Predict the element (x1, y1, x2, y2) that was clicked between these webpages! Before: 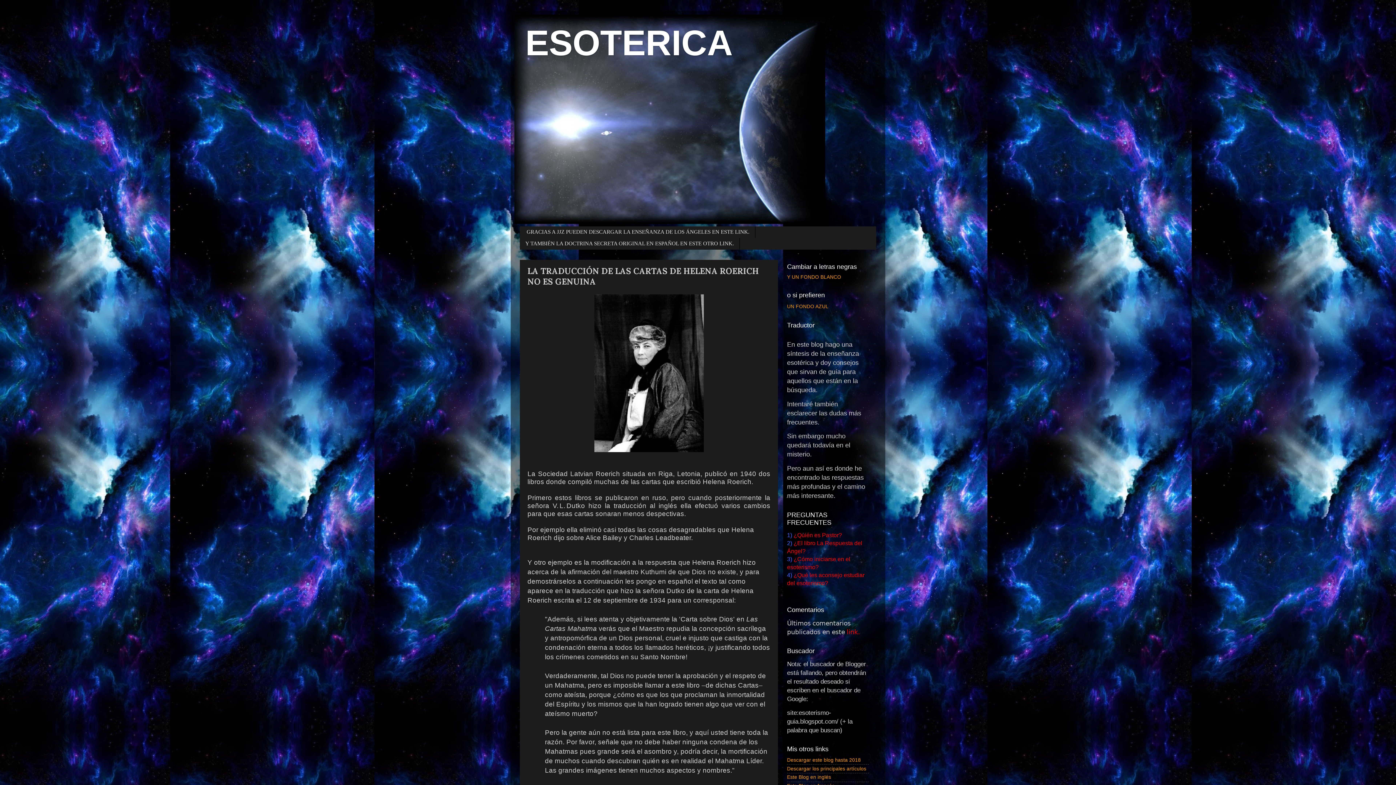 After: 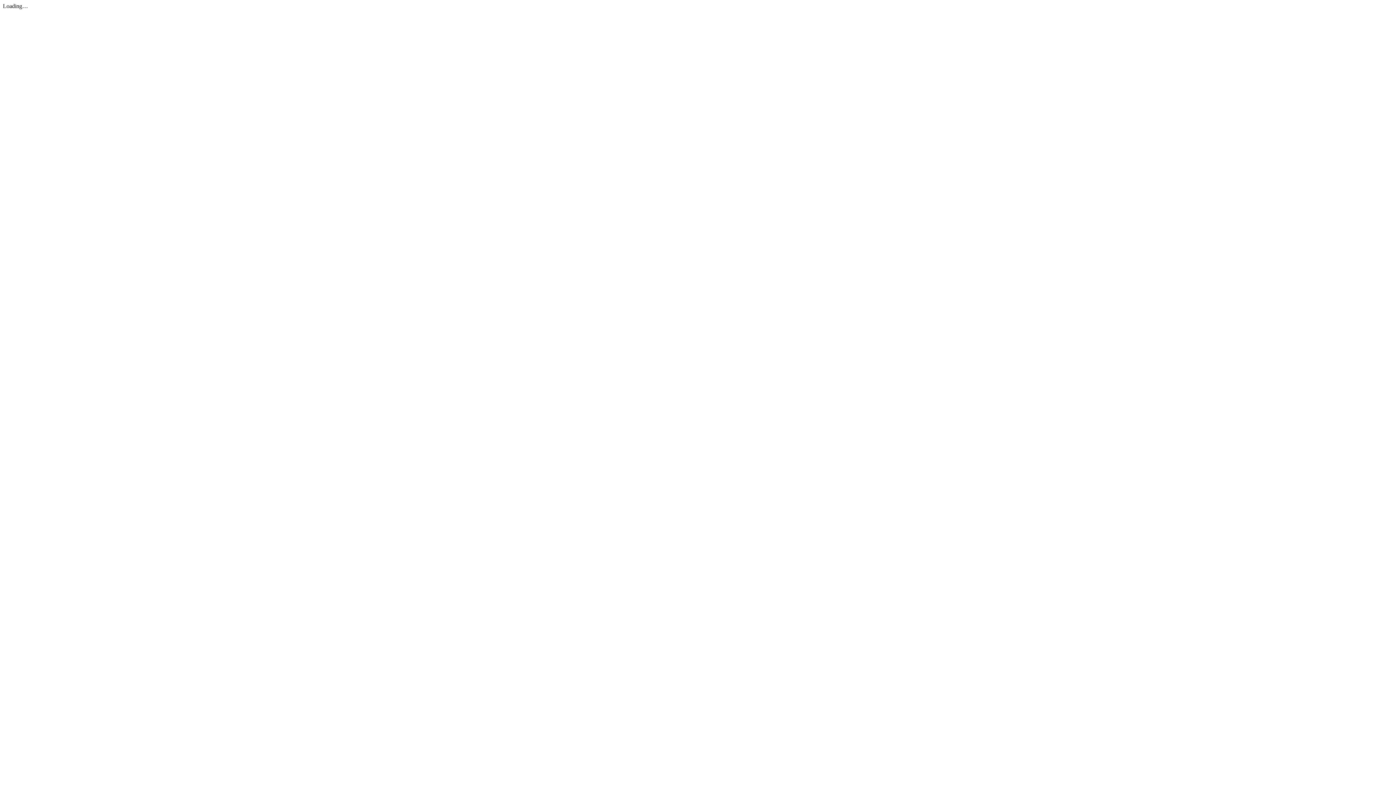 Action: bbox: (520, 226, 755, 238) label: GRACIAS A JJZ PUEDEN DESCARGAR LA ENSEÑANZA DE LOS ÁNGELES EN ESTE LINK.